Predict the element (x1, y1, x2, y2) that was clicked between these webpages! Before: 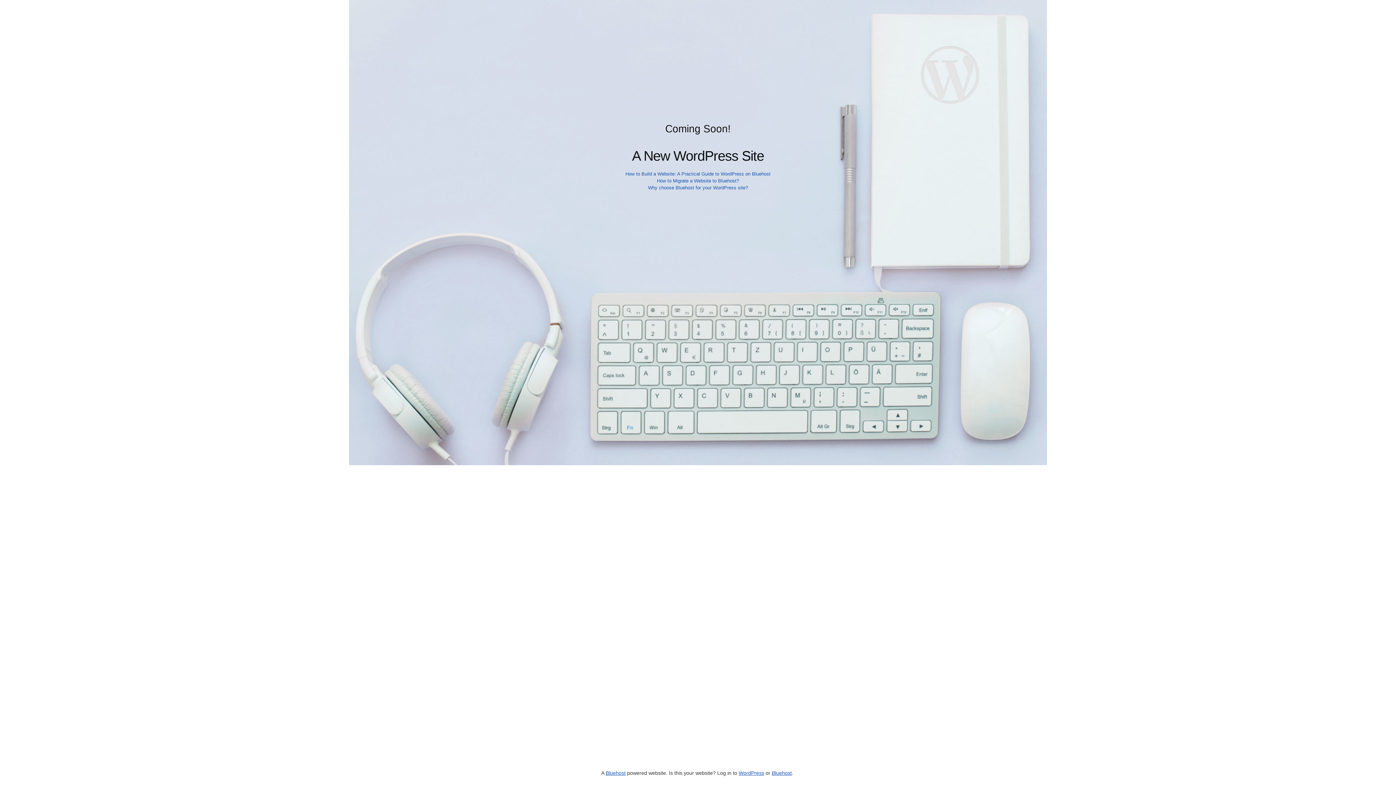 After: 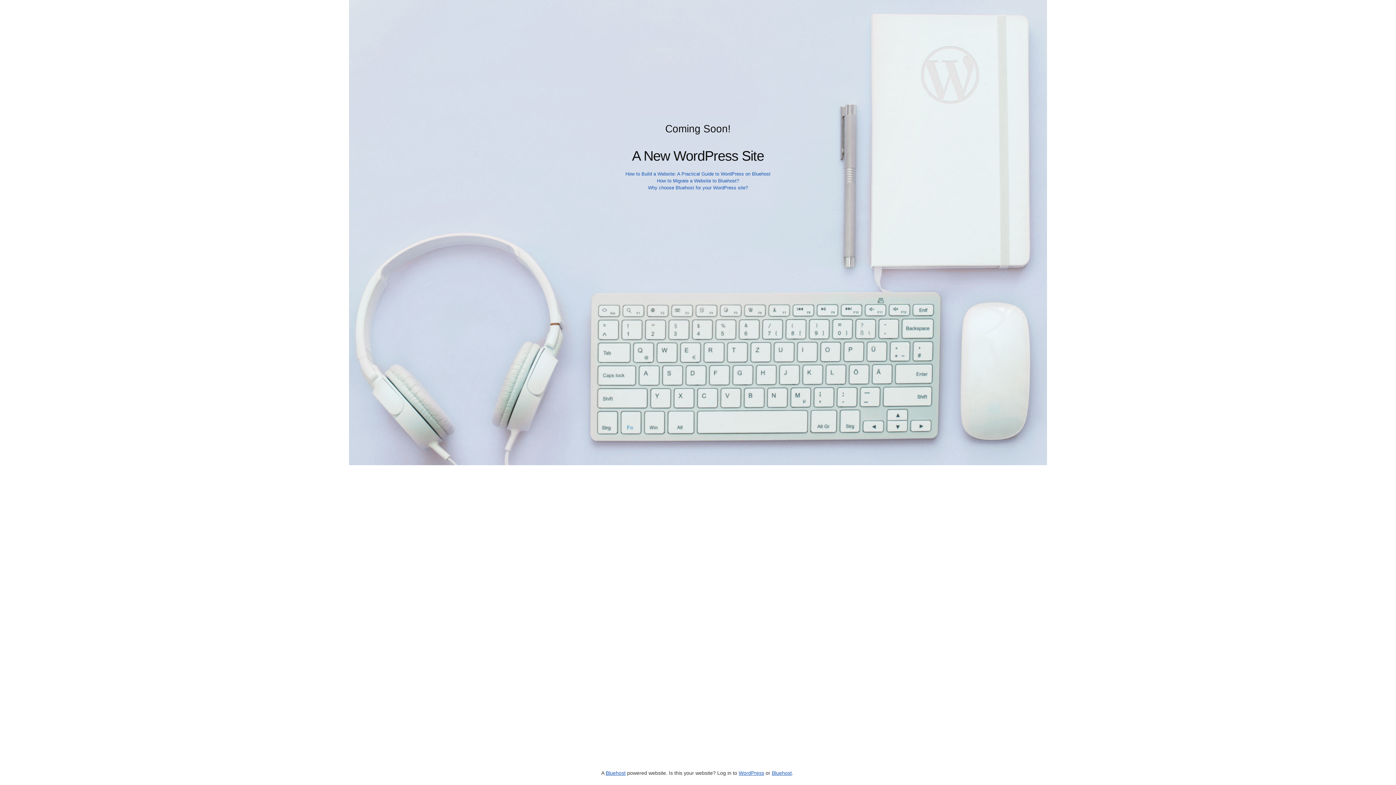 Action: bbox: (772, 770, 792, 776) label: Bluehost